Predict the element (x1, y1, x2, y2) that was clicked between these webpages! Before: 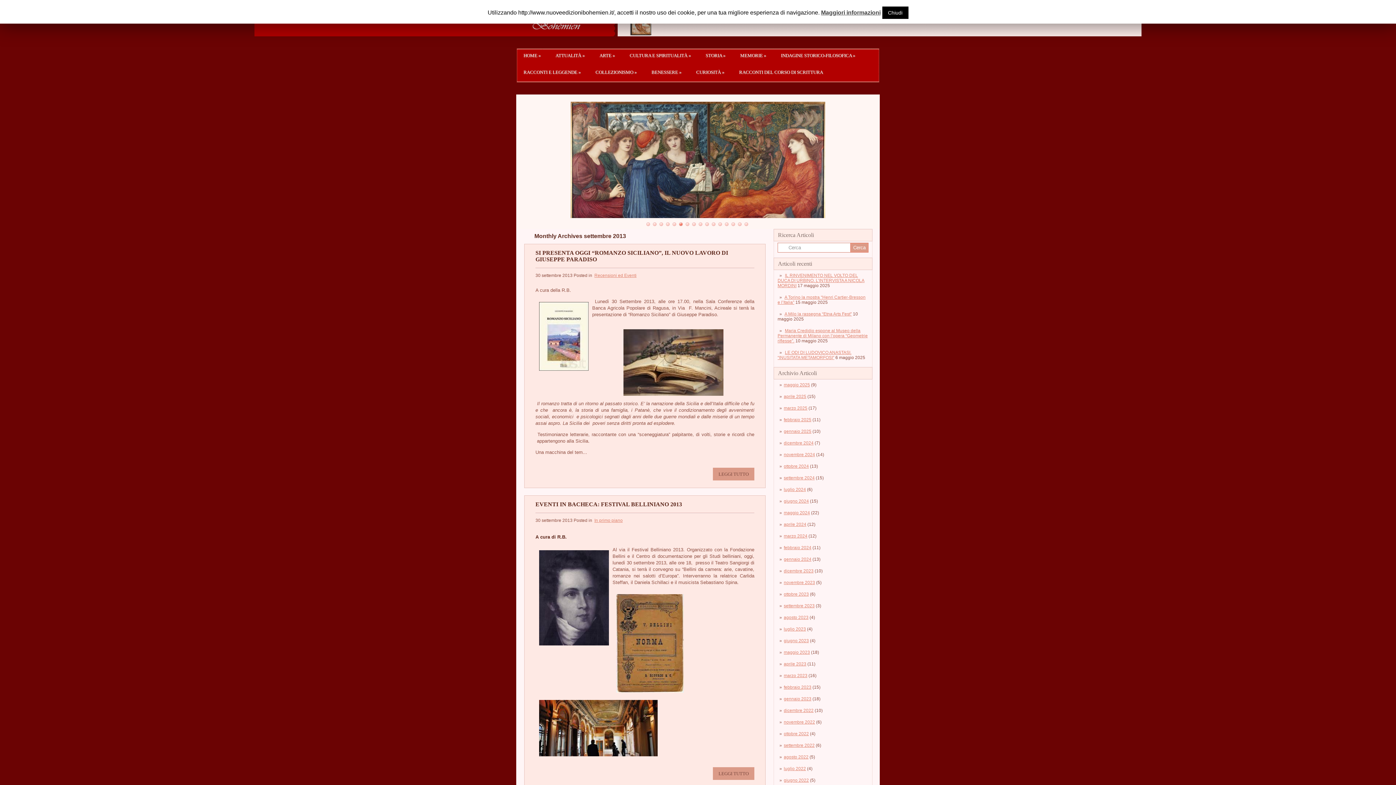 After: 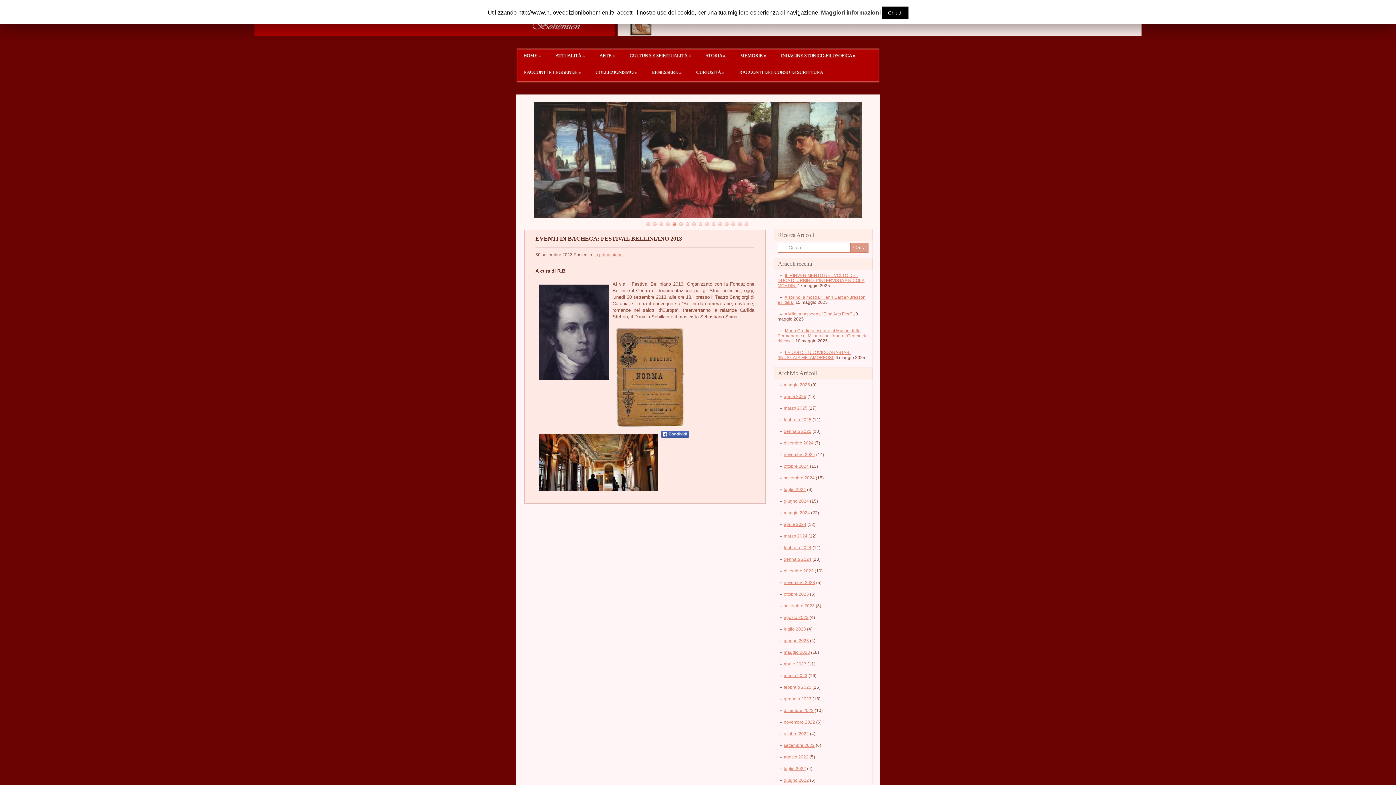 Action: label: LEGGI TUTTO bbox: (713, 767, 754, 780)